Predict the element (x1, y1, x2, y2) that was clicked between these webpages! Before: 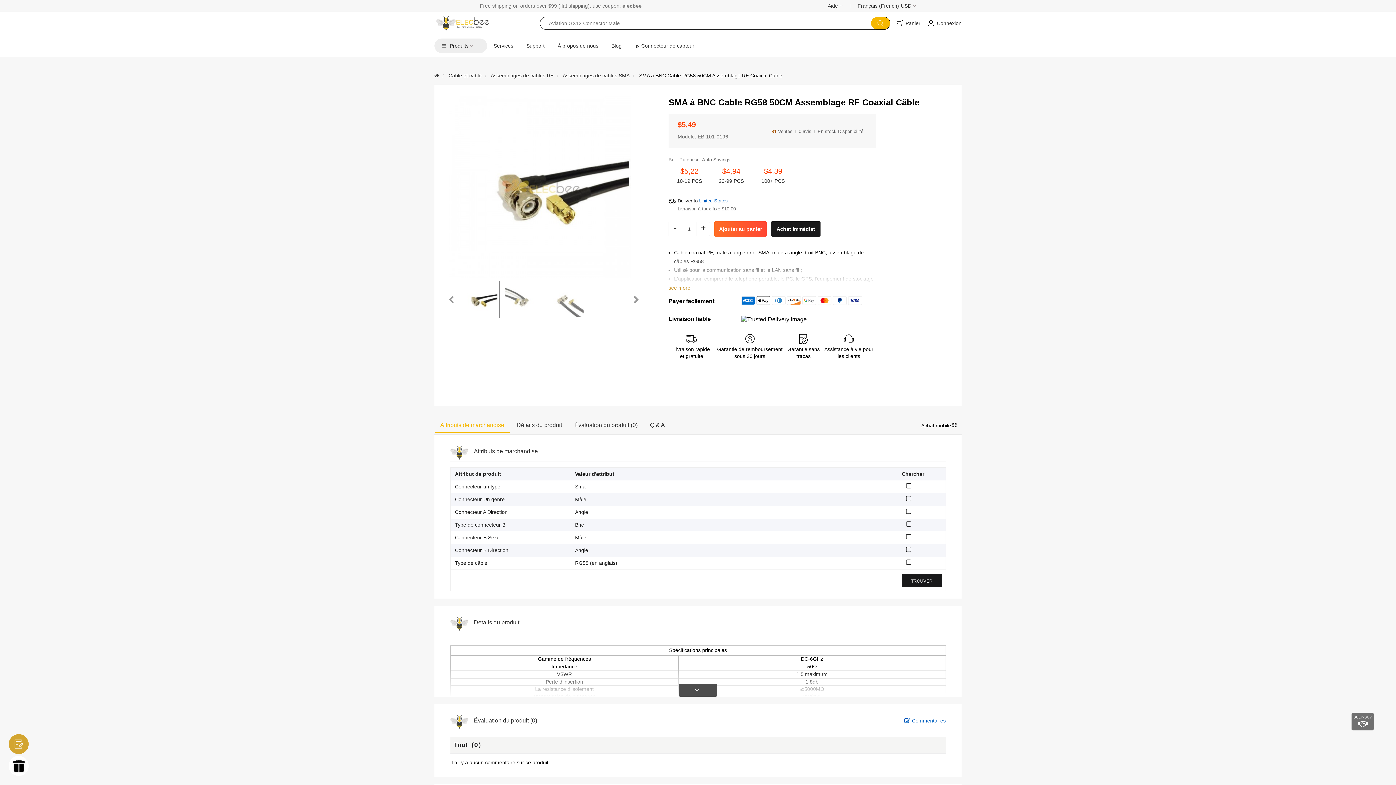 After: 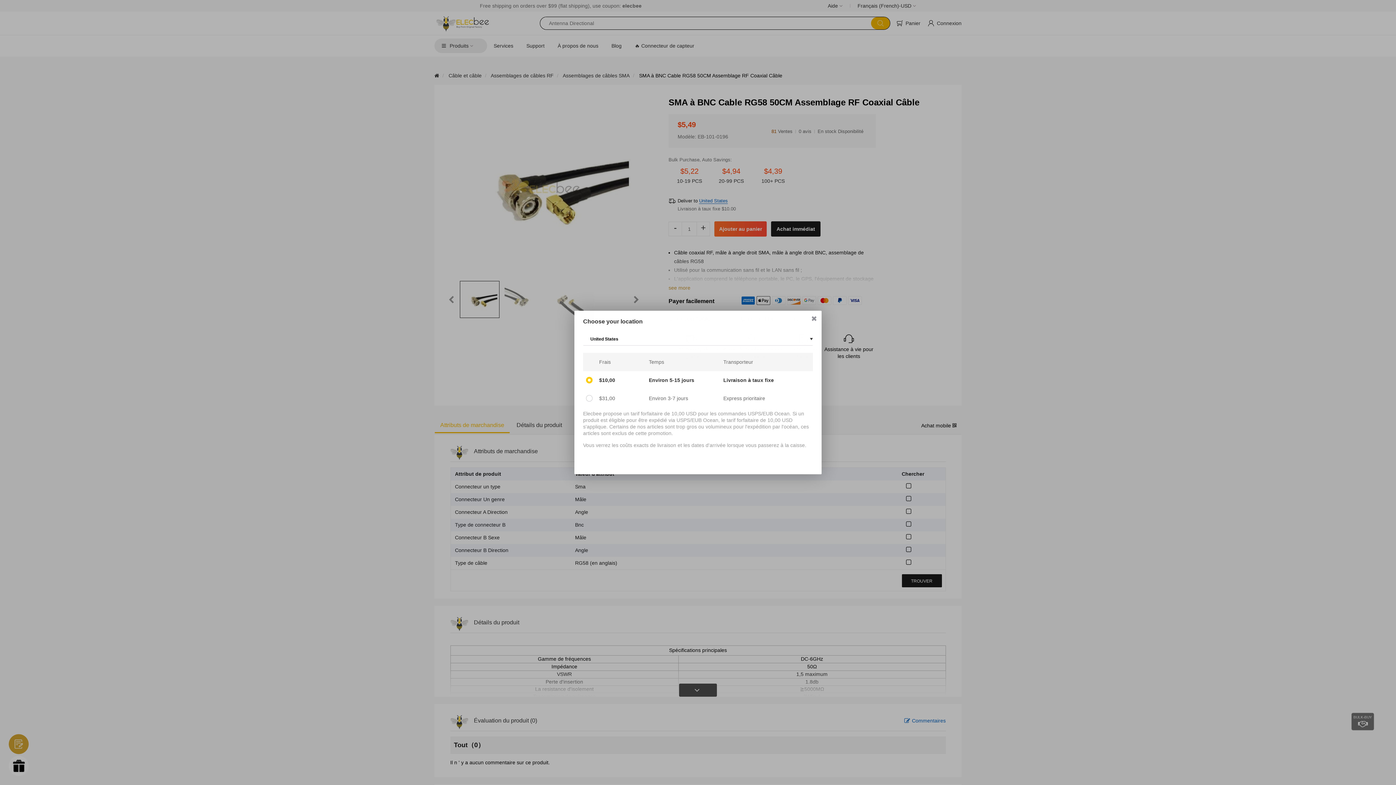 Action: label: United States bbox: (699, 198, 728, 203)